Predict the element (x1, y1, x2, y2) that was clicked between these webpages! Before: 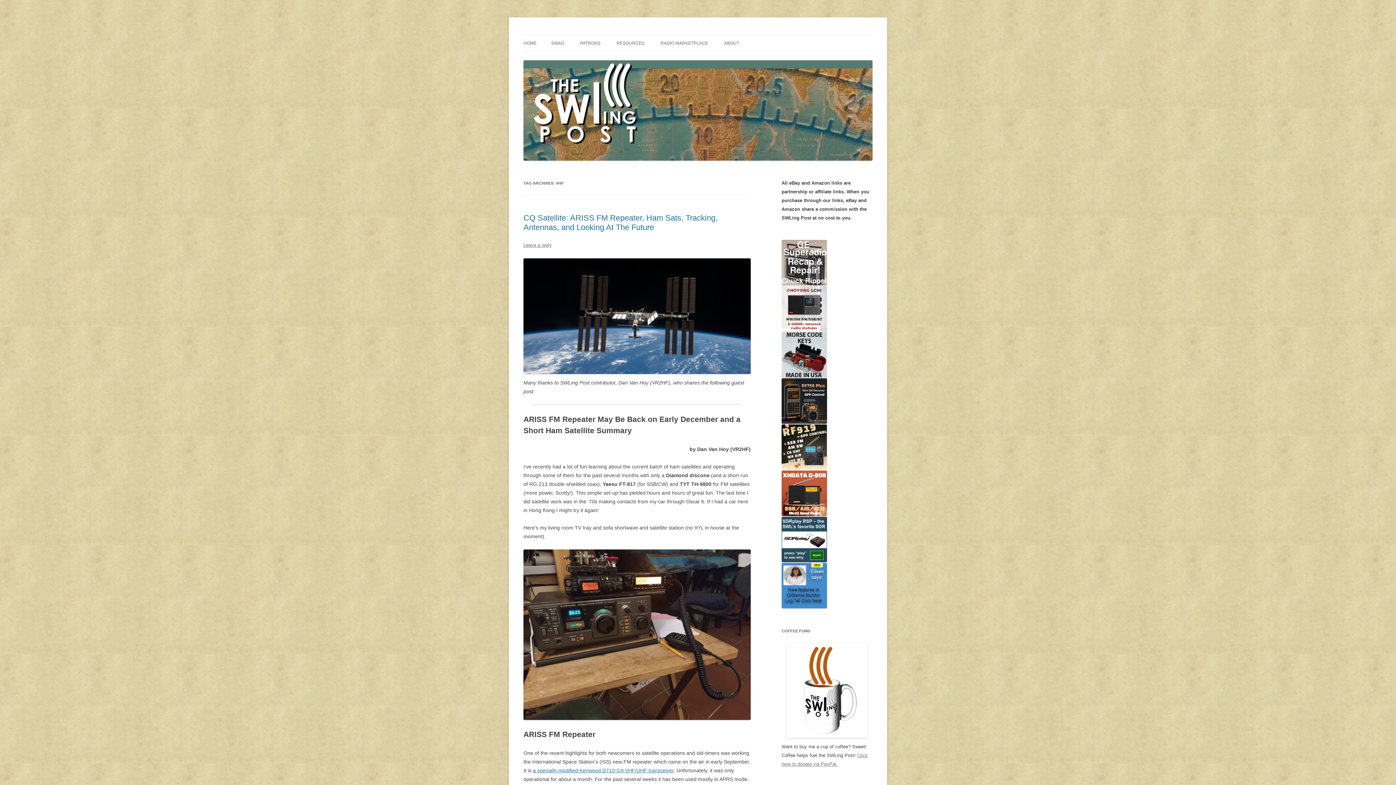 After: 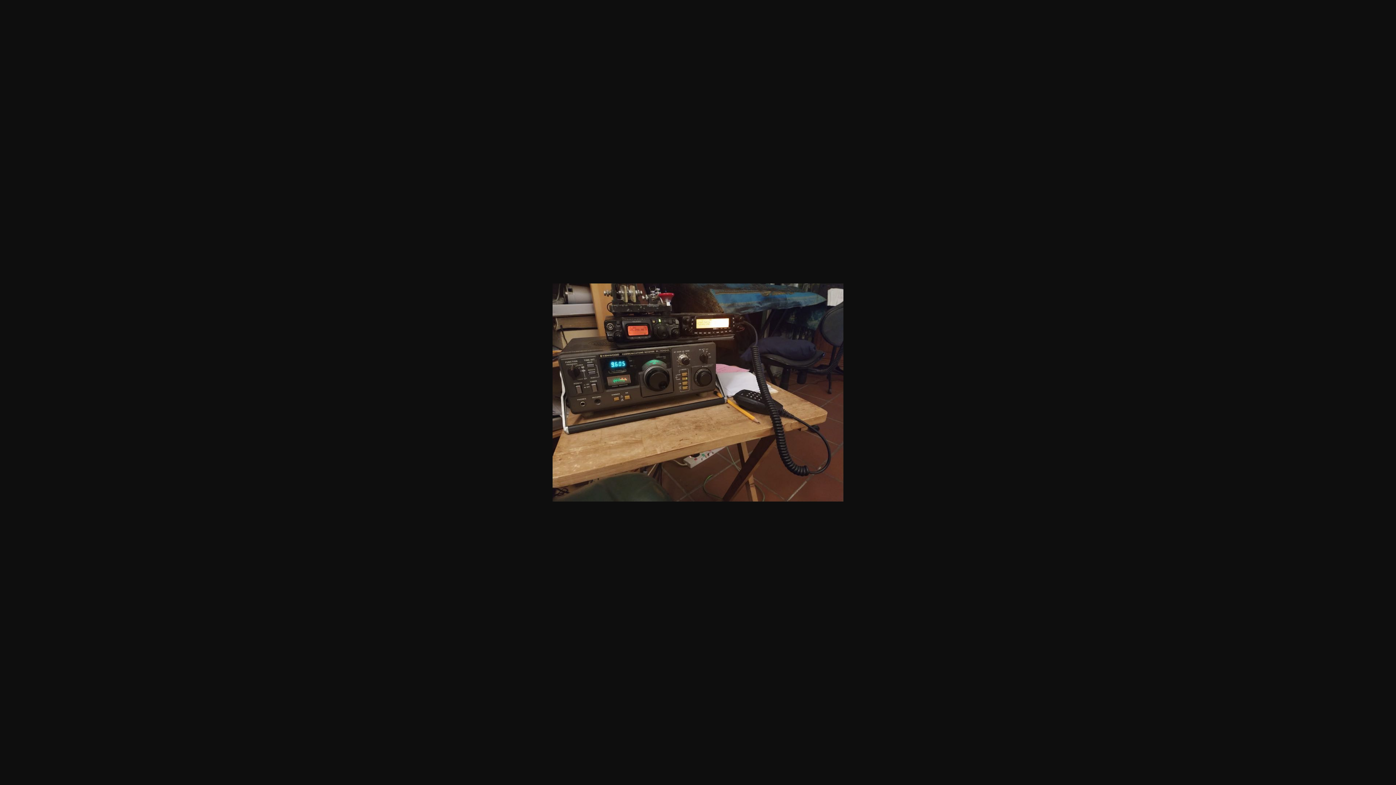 Action: bbox: (523, 549, 750, 720)